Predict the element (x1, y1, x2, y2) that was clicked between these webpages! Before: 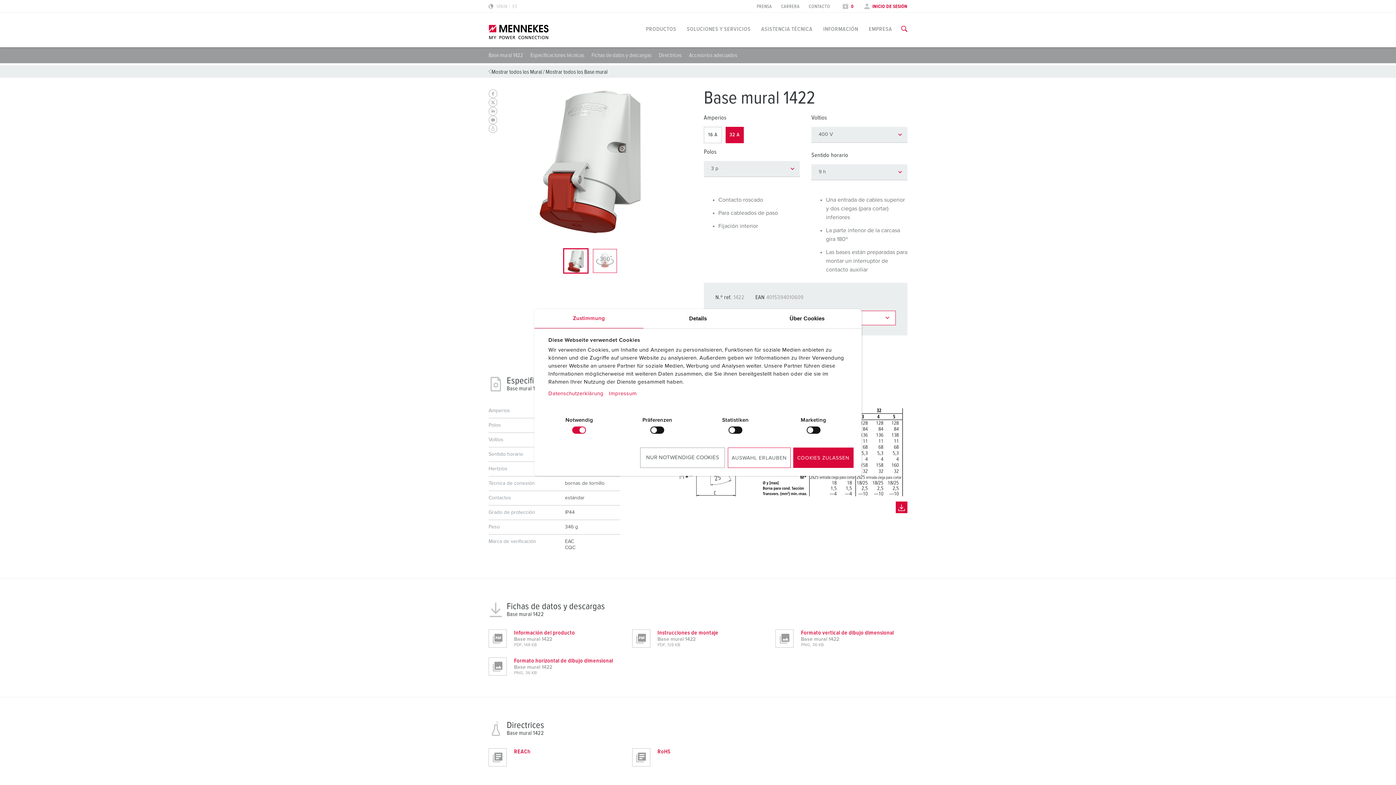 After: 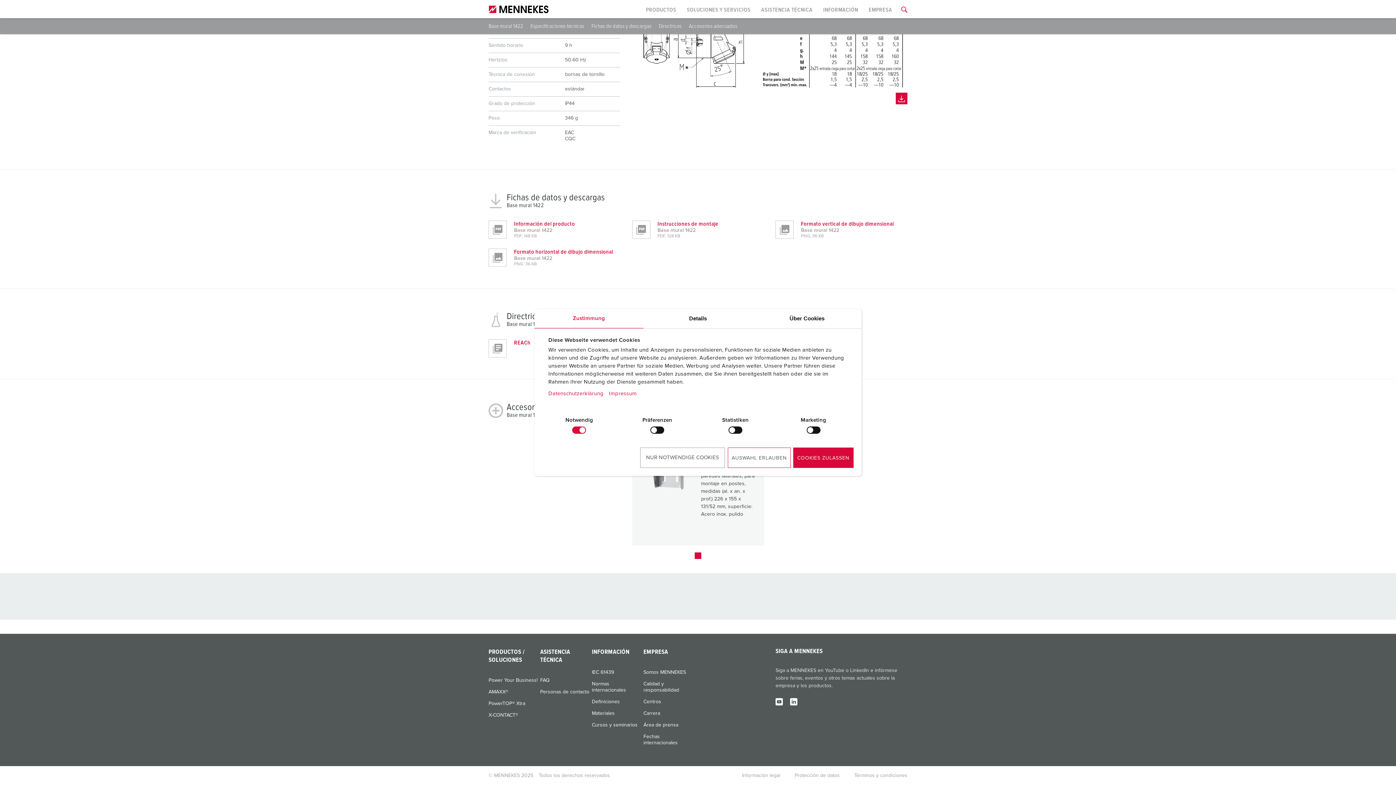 Action: bbox: (689, 52, 737, 58) label: Accesorios adecuados